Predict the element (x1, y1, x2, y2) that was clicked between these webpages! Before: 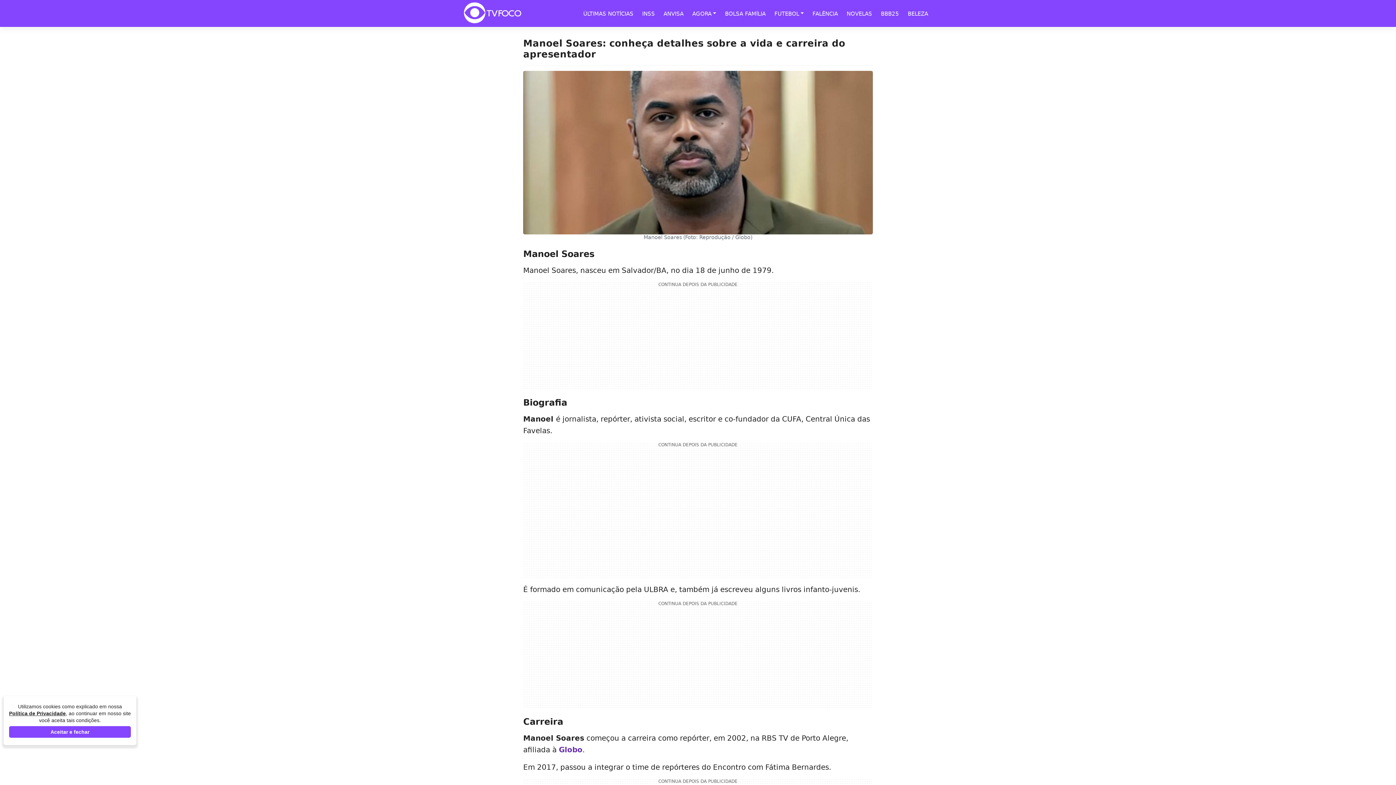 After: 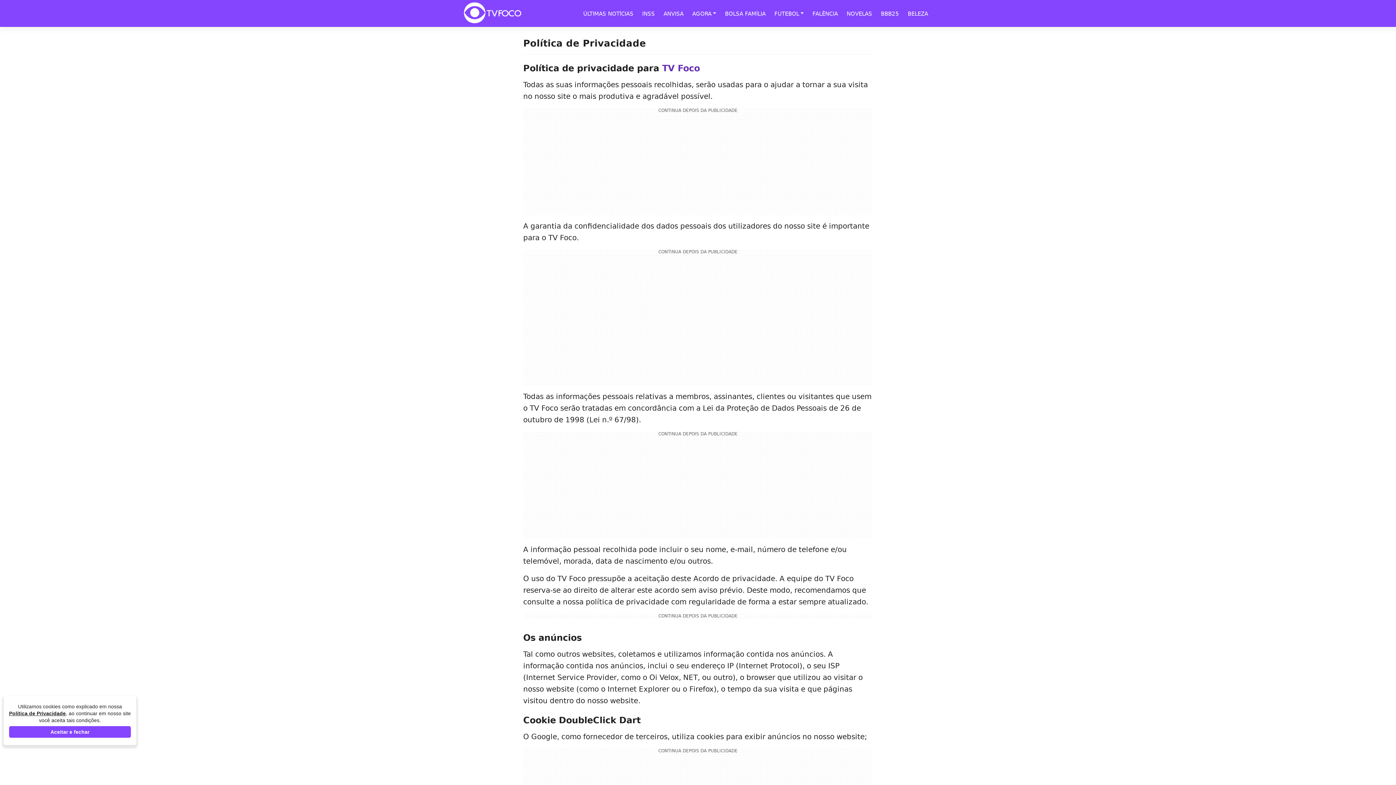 Action: bbox: (9, 710, 65, 716) label: Política de Privacidade